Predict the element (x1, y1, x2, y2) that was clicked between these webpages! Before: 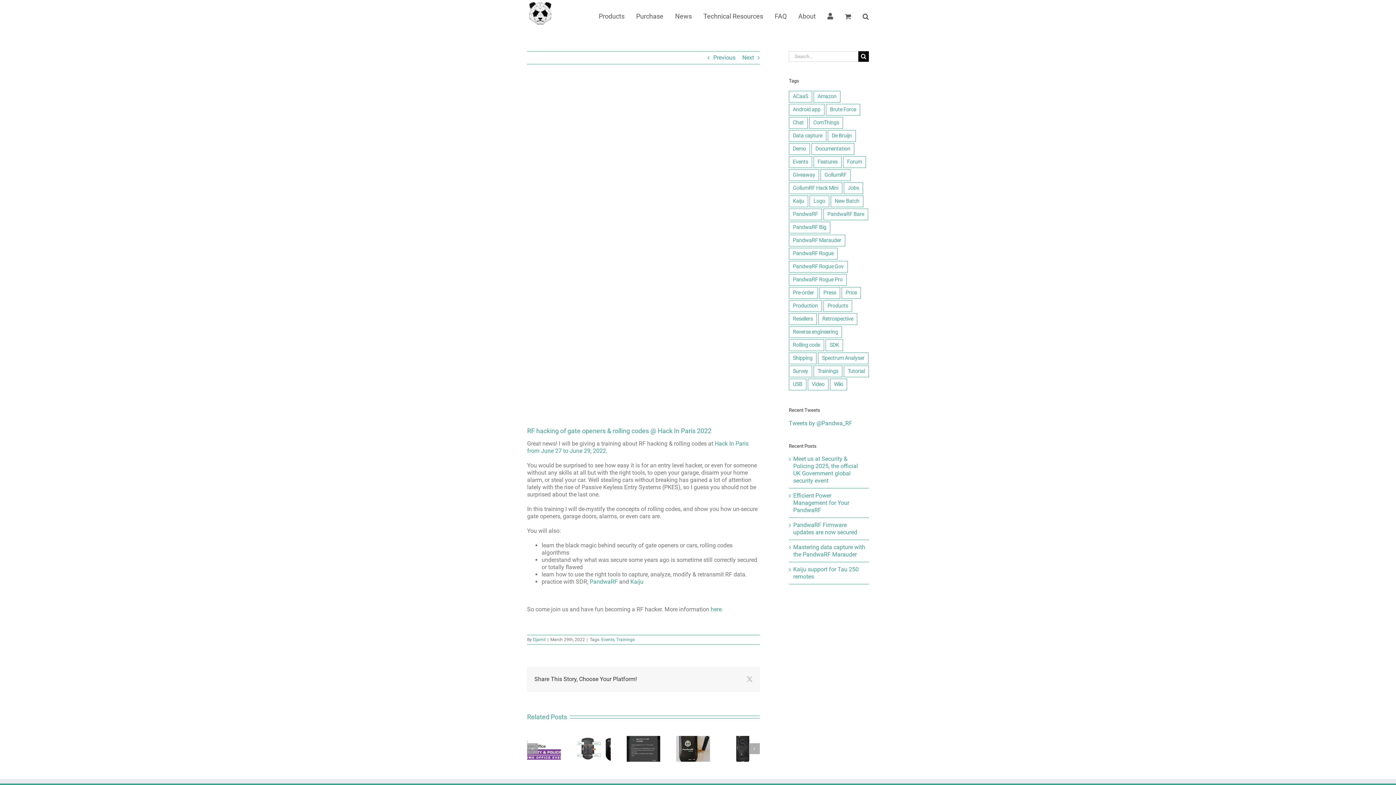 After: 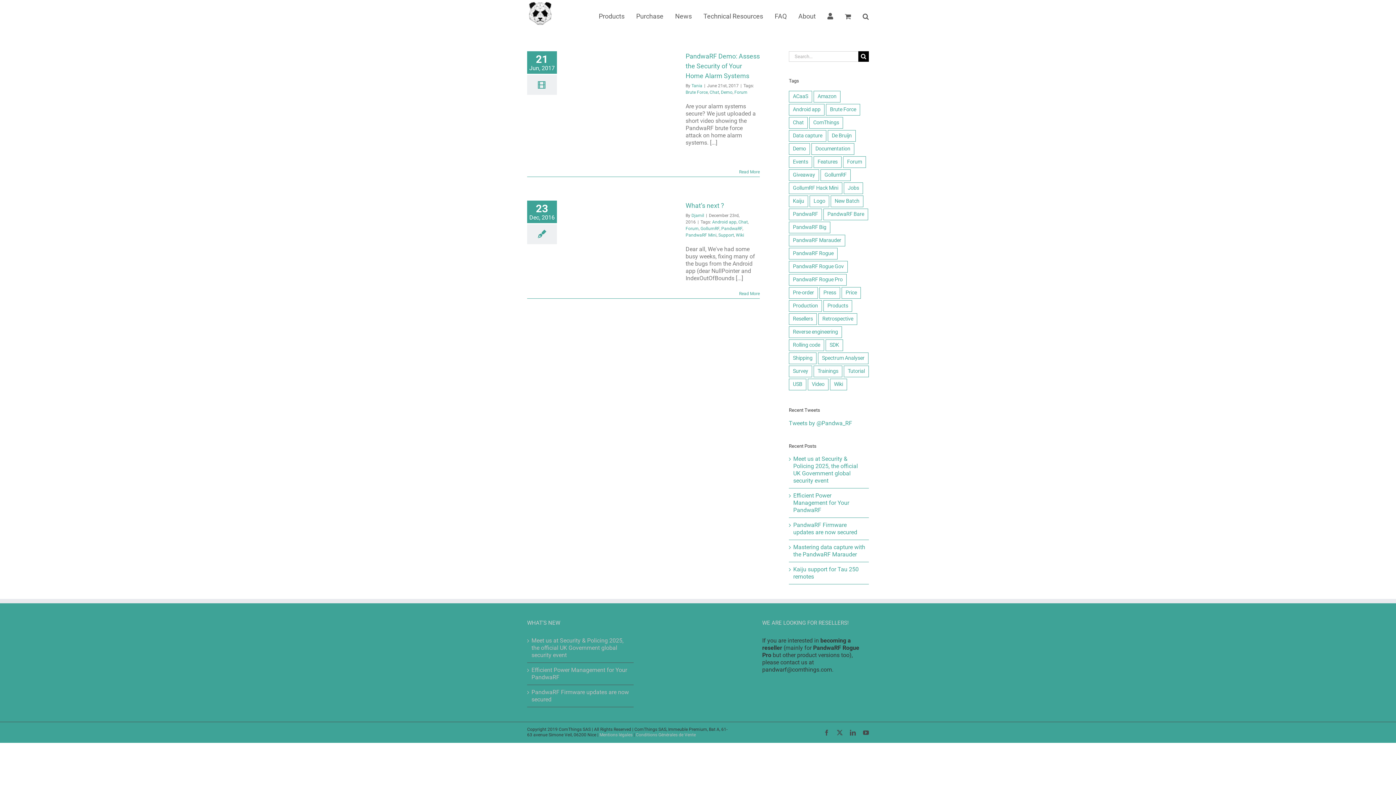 Action: bbox: (843, 156, 866, 168) label: Forum (2 items)